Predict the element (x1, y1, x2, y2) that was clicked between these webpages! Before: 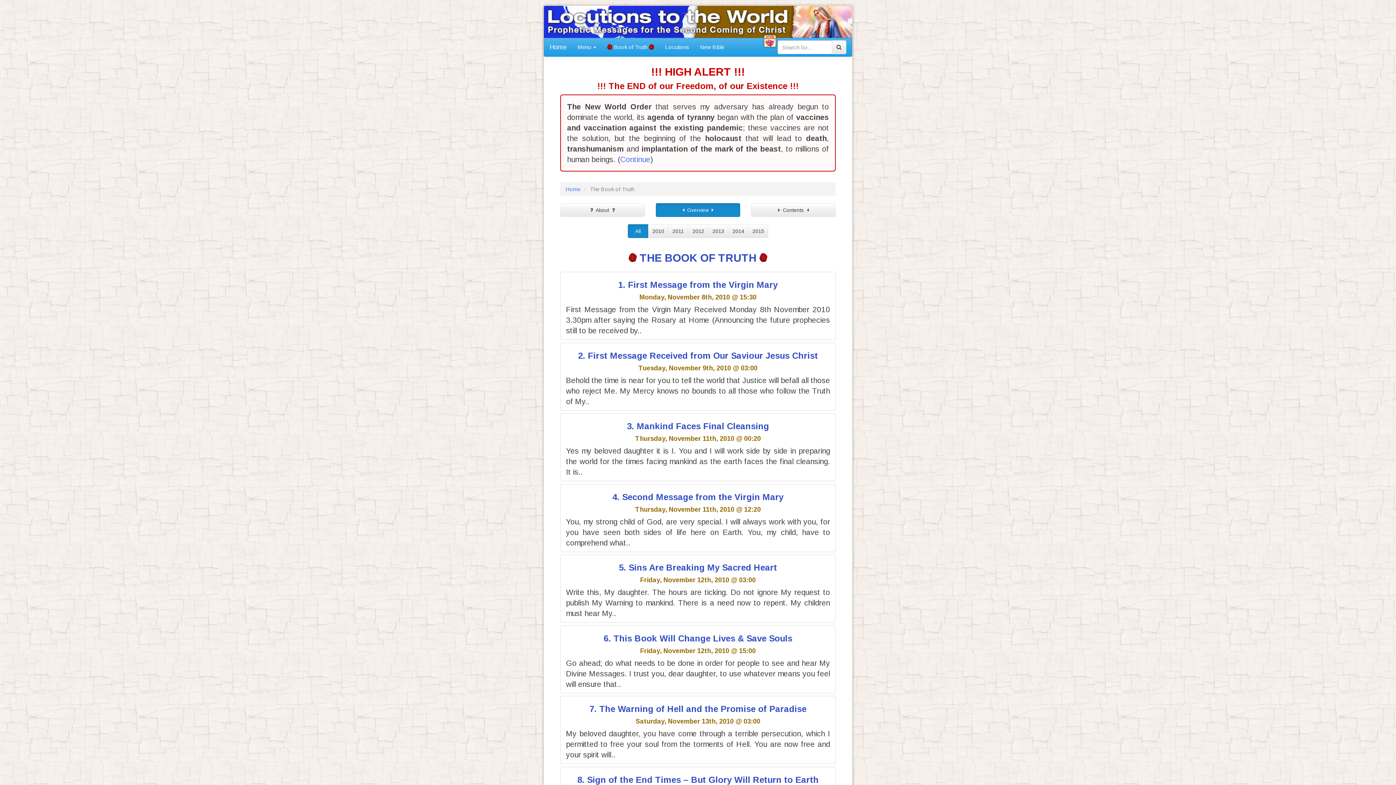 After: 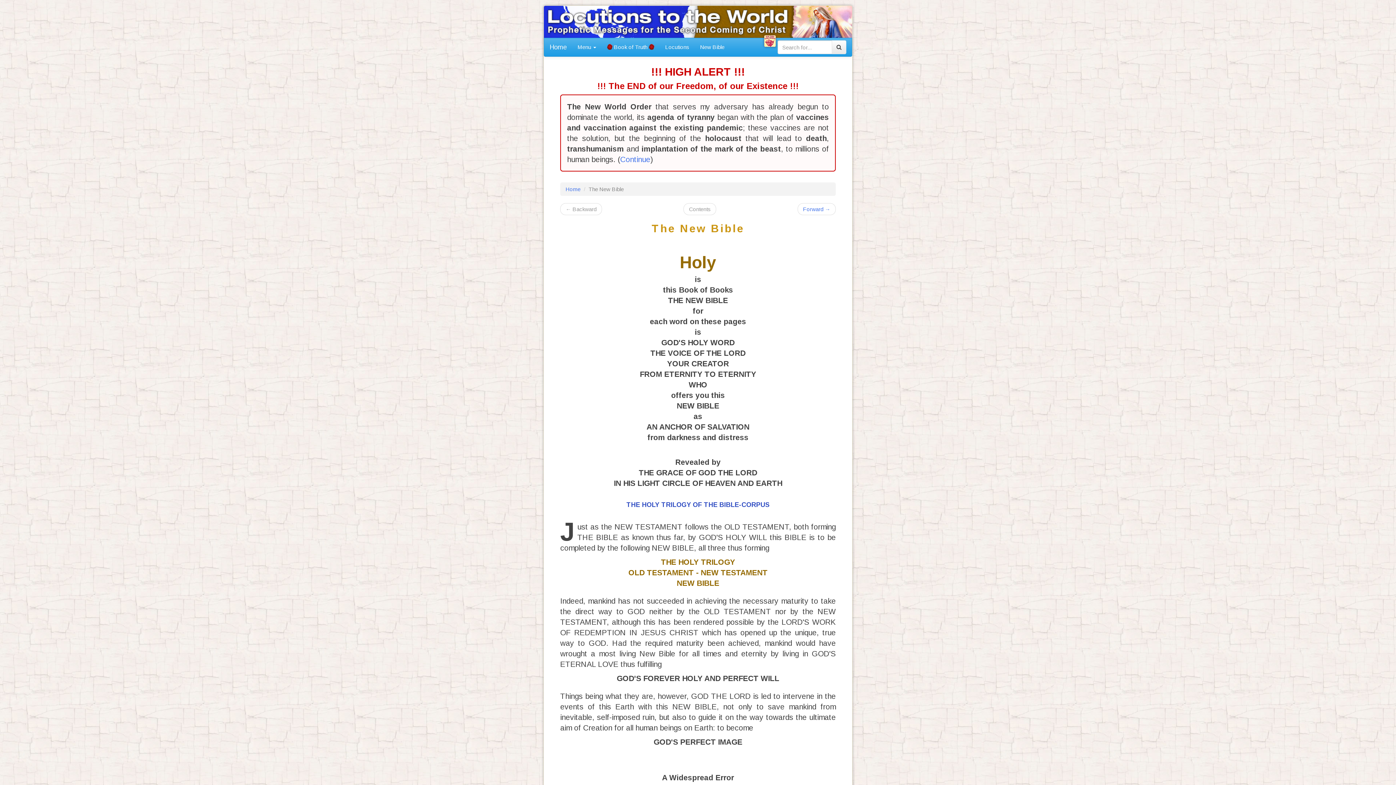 Action: bbox: (694, 38, 730, 56) label: New Bible